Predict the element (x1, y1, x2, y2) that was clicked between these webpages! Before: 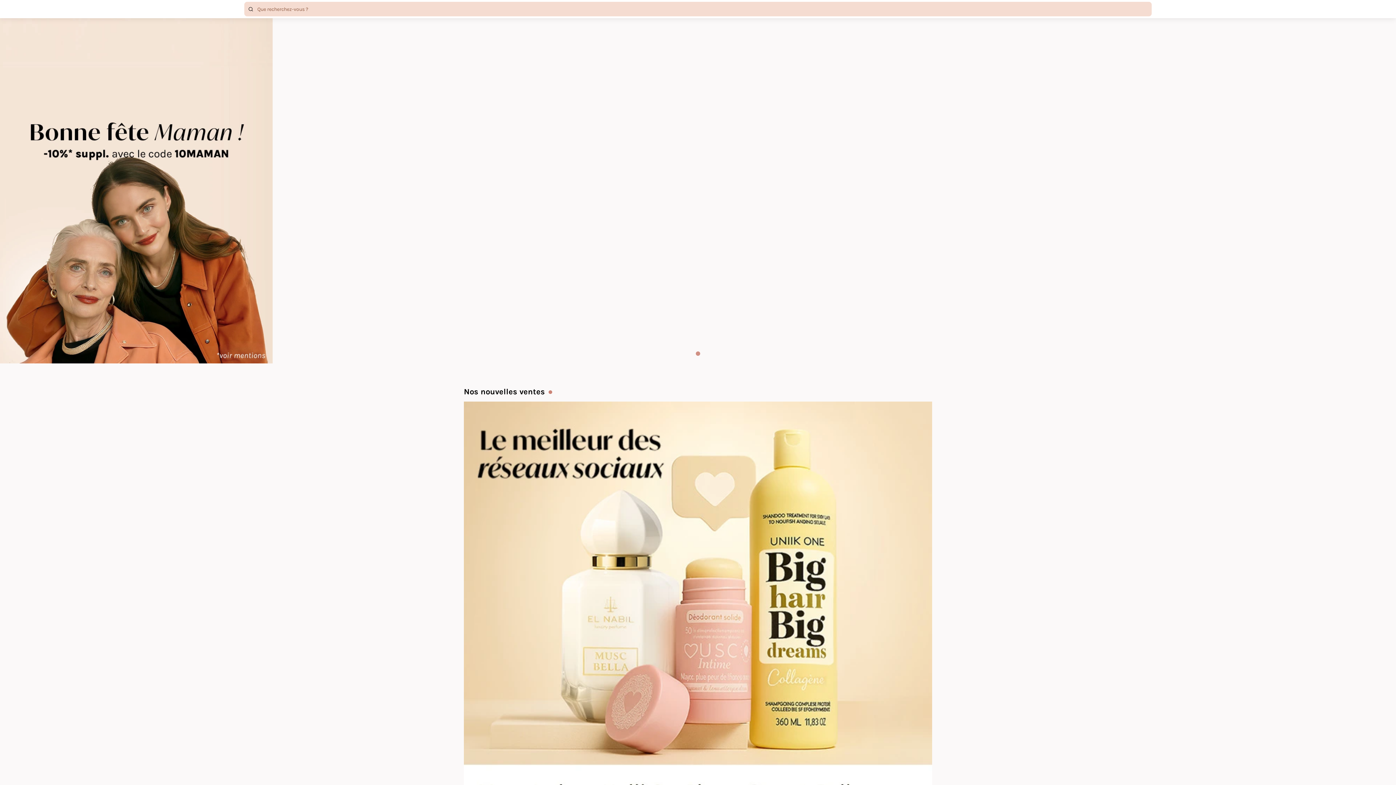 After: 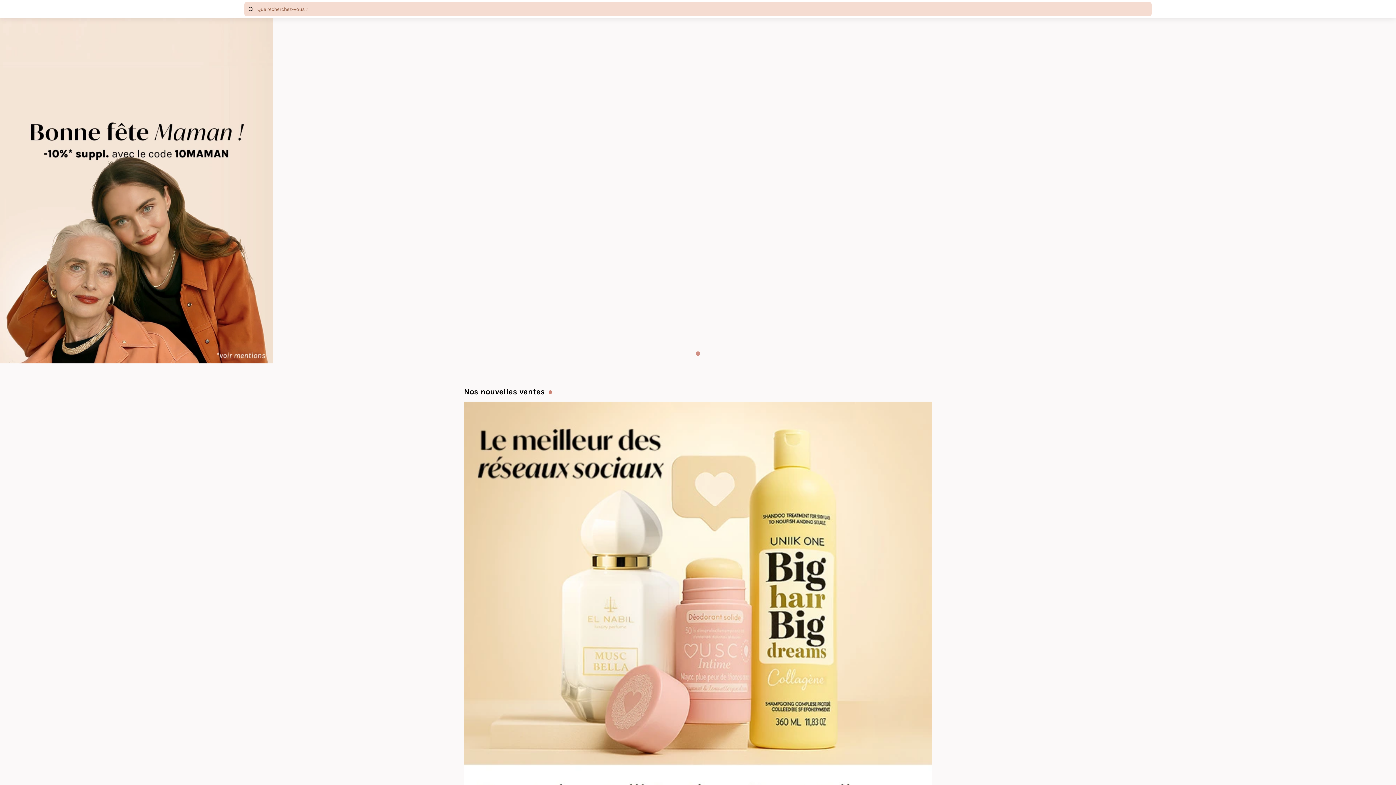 Action: bbox: (696, 351, 700, 356) label: Go to slide 1